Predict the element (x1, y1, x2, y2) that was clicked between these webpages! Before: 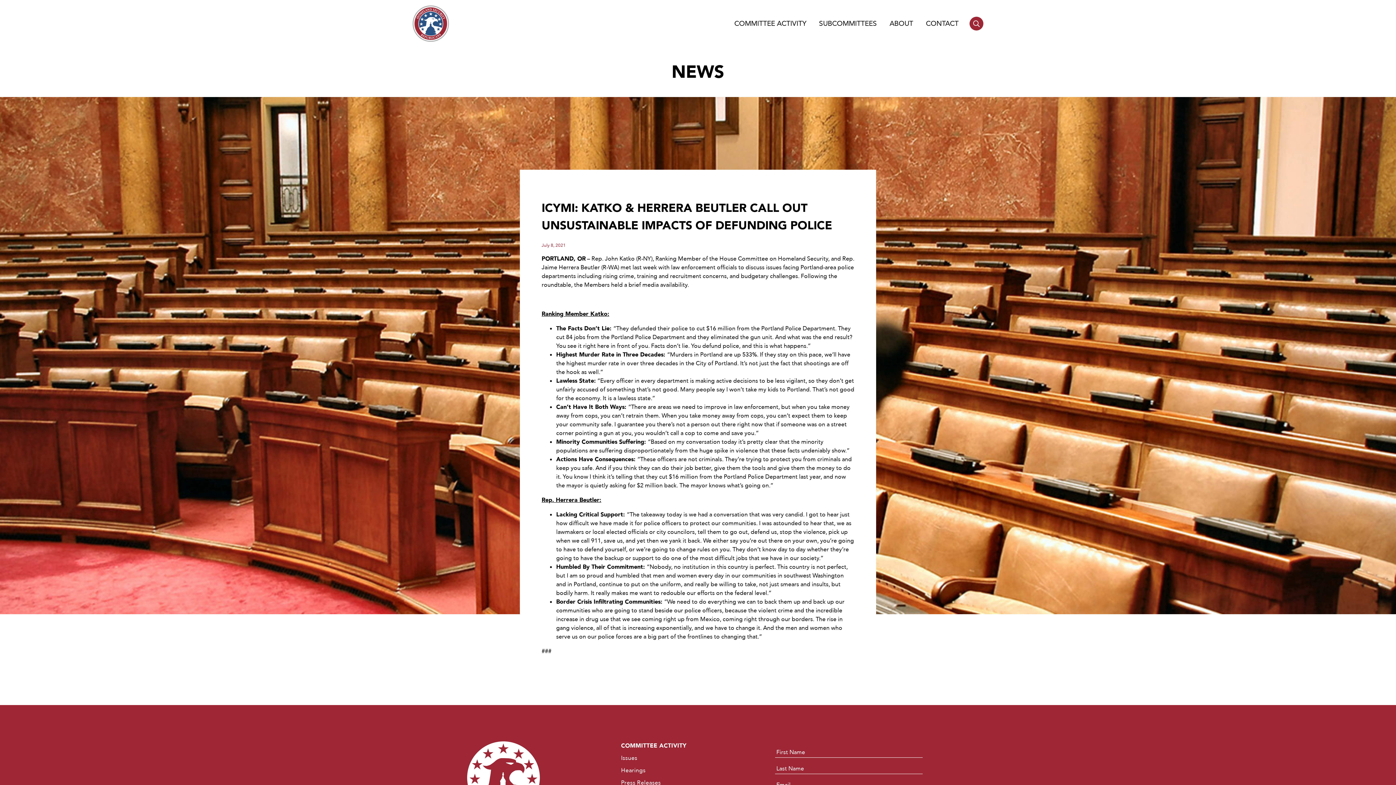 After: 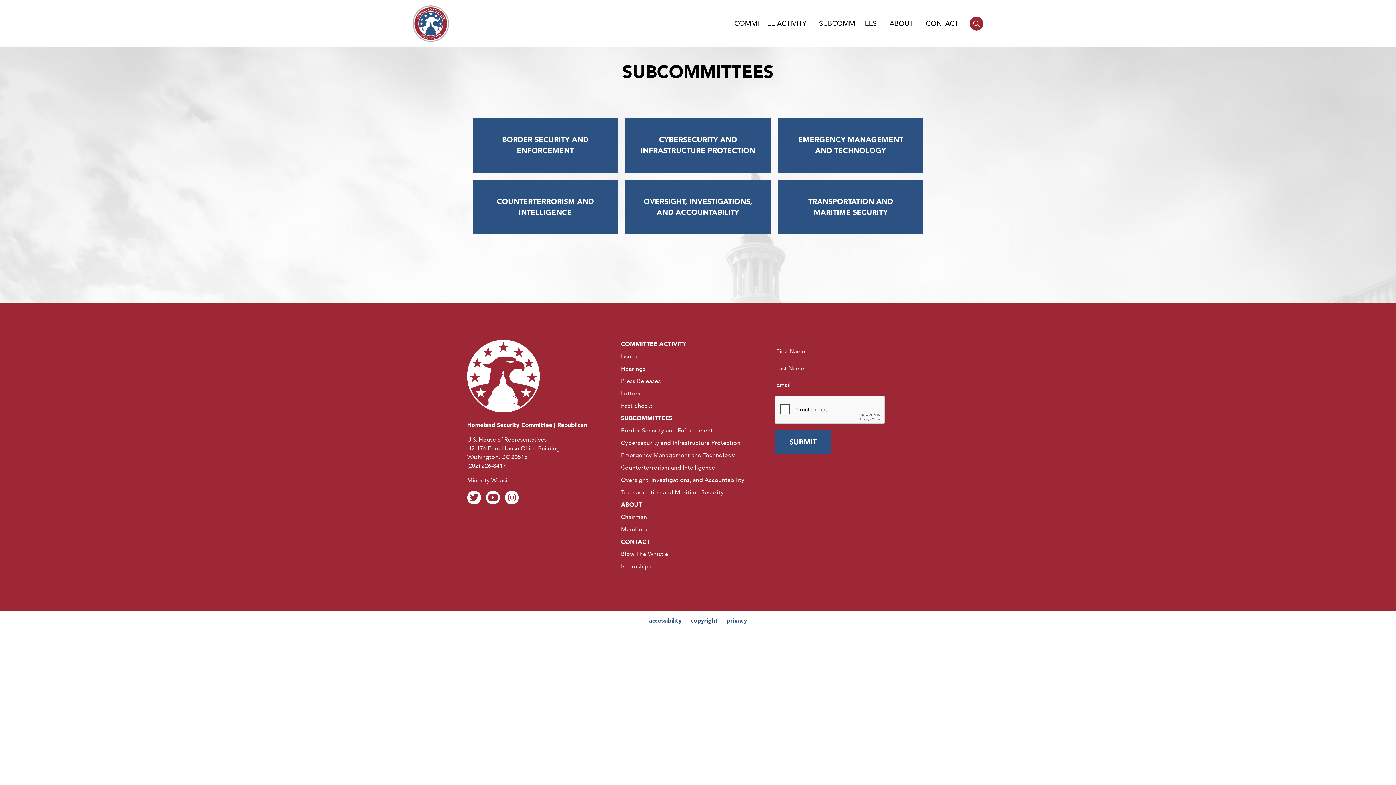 Action: bbox: (819, 18, 877, 28) label: SUBCOMMITTEES